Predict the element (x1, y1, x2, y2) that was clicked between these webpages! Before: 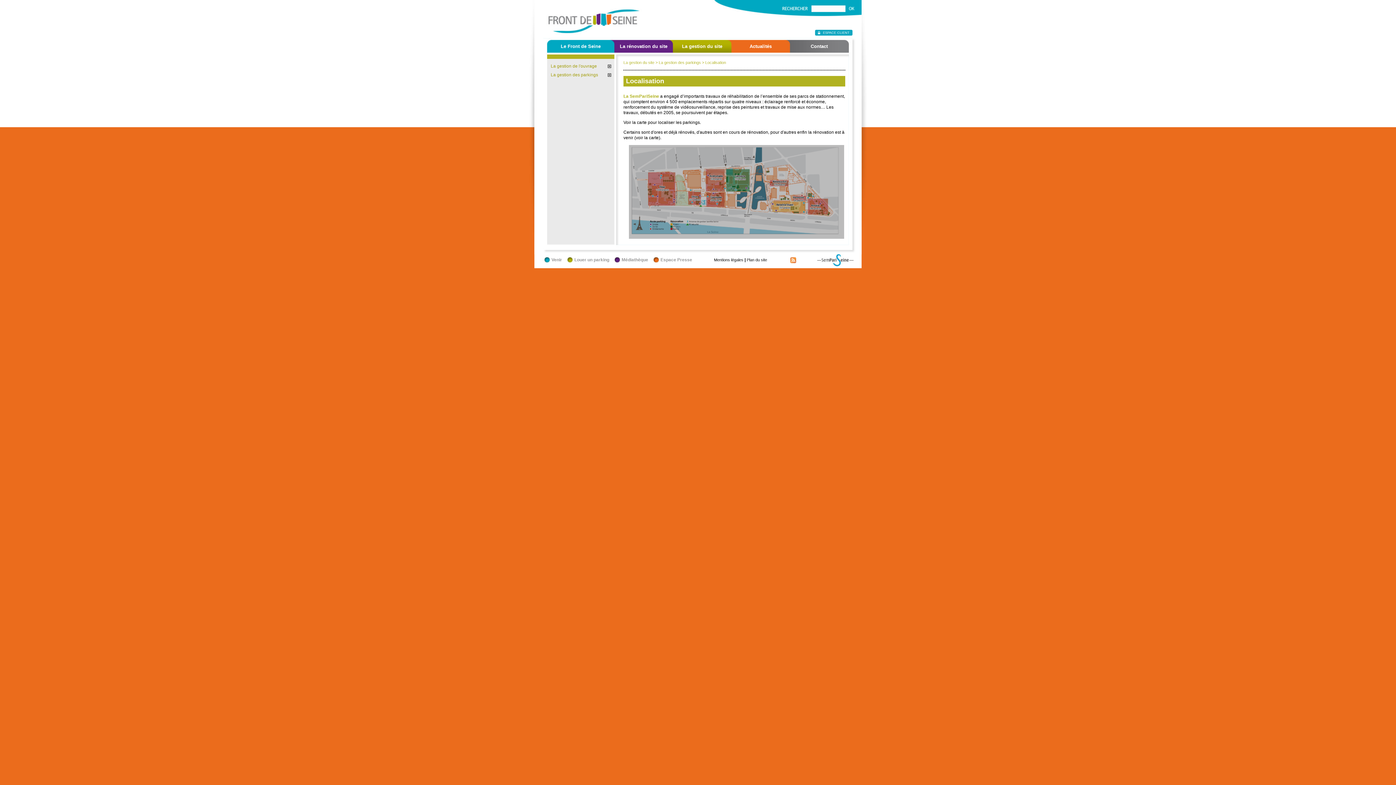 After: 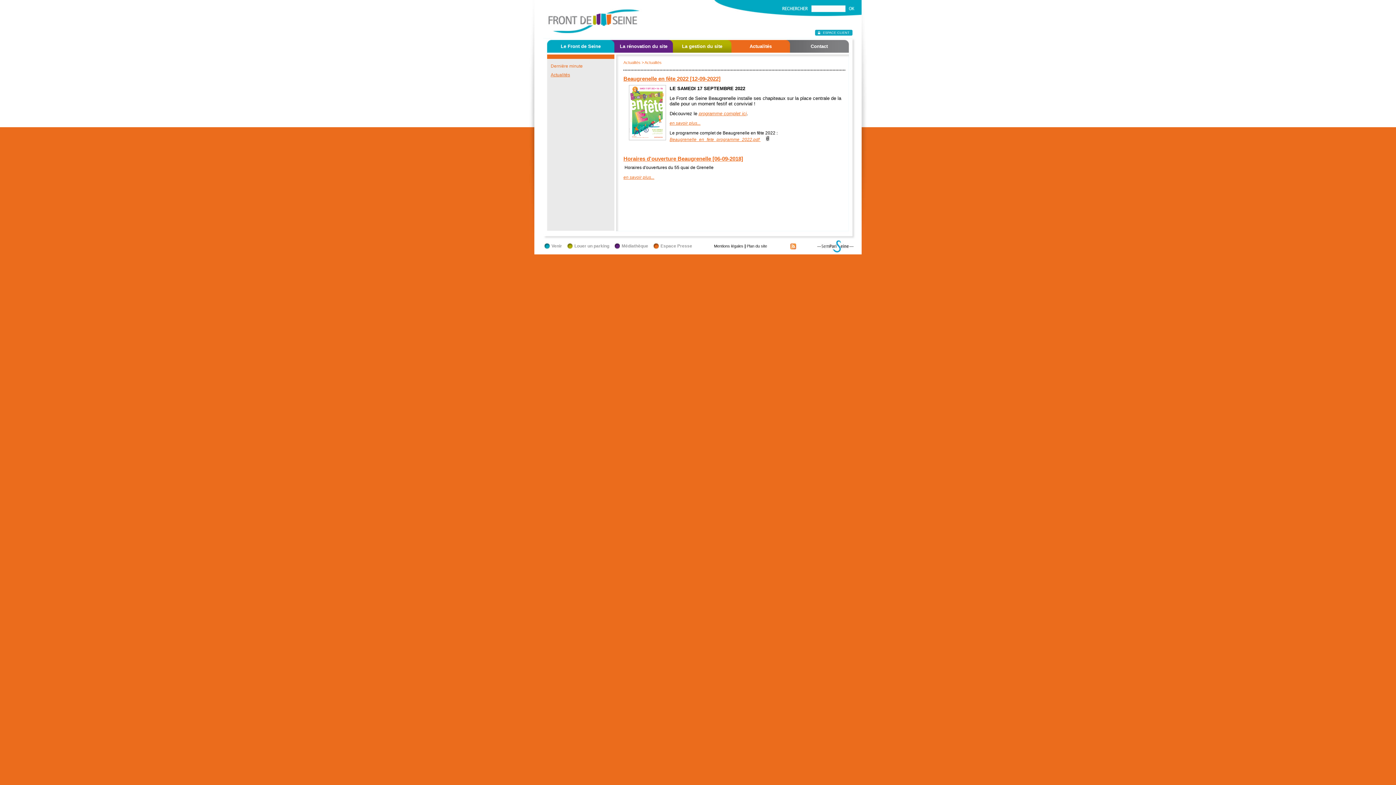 Action: label: Actualités bbox: (731, 40, 790, 52)